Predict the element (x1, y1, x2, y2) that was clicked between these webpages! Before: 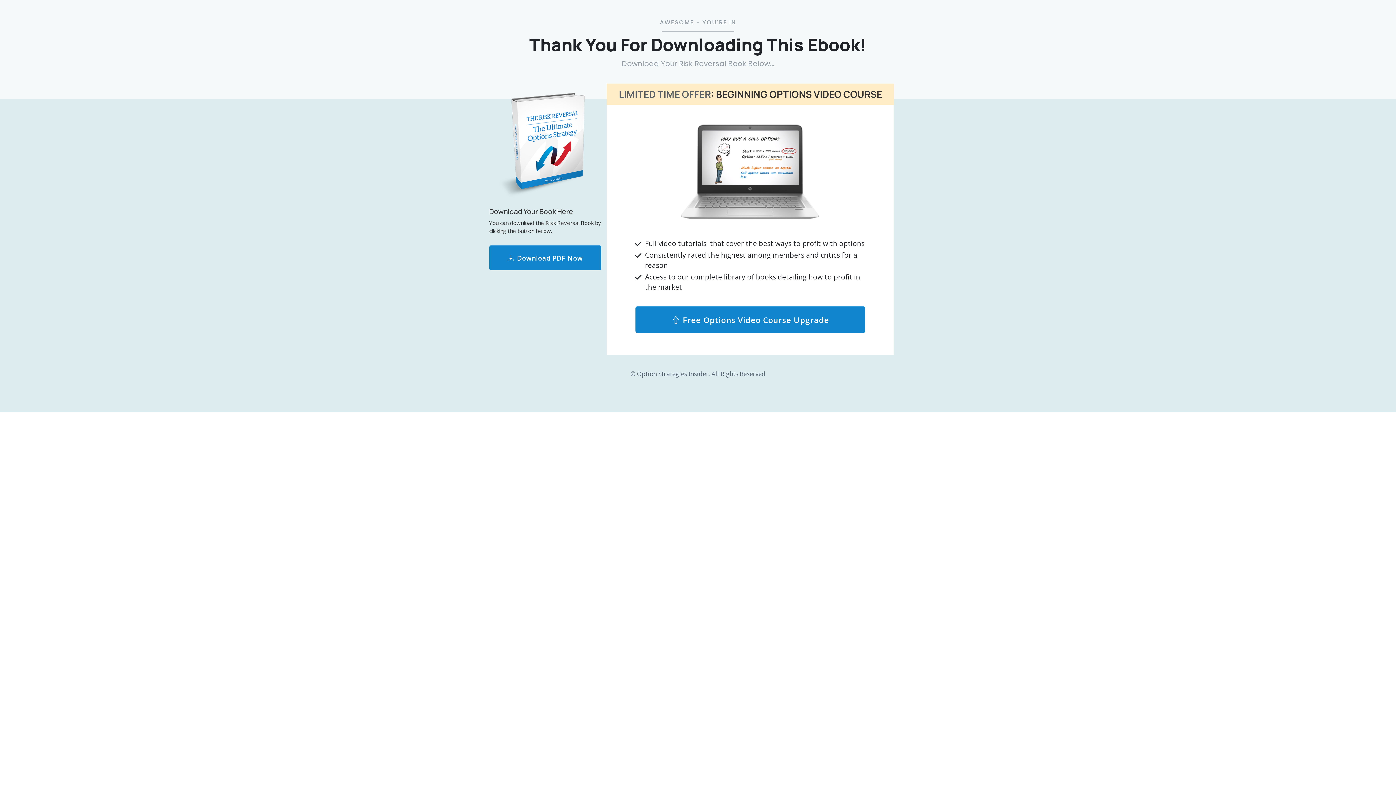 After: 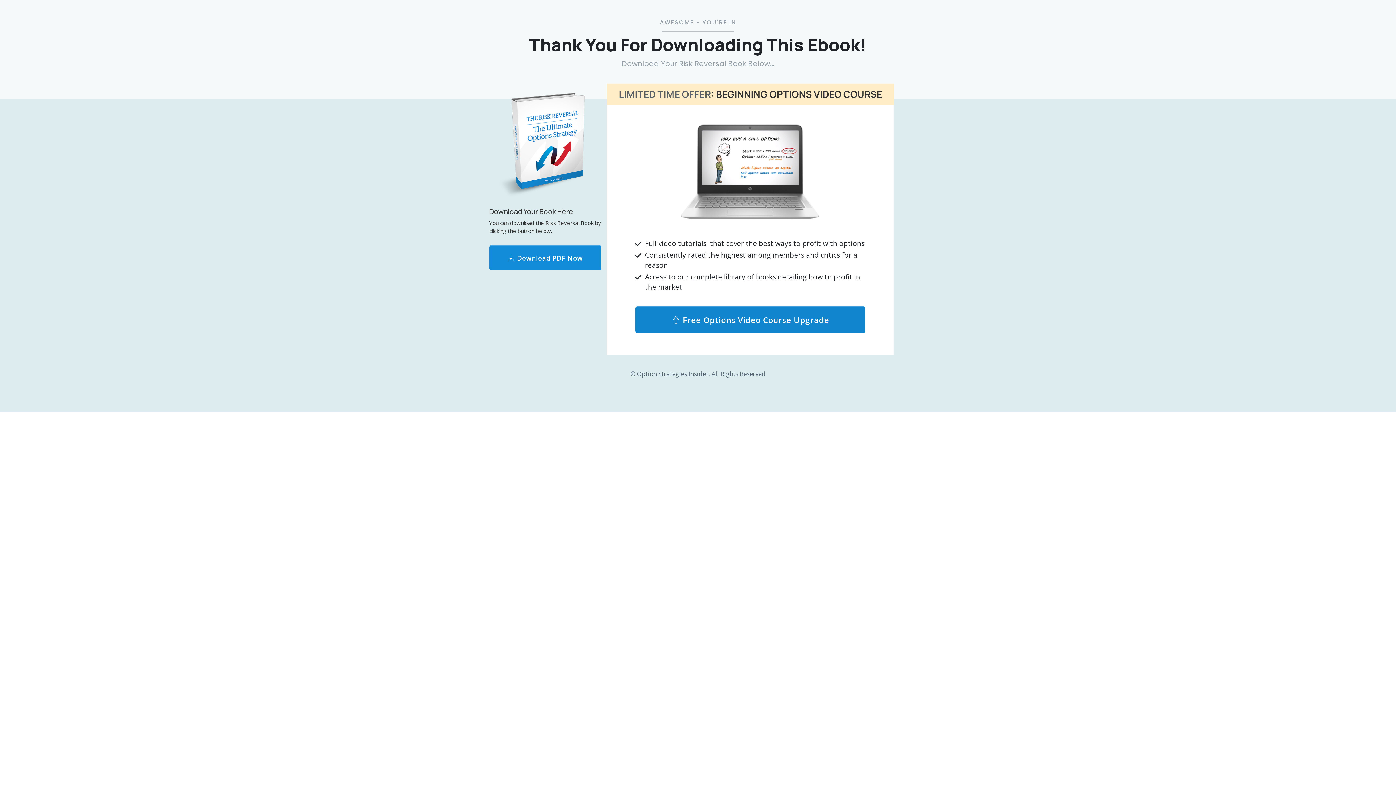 Action: label: Download PDF Now
 bbox: (489, 245, 601, 270)